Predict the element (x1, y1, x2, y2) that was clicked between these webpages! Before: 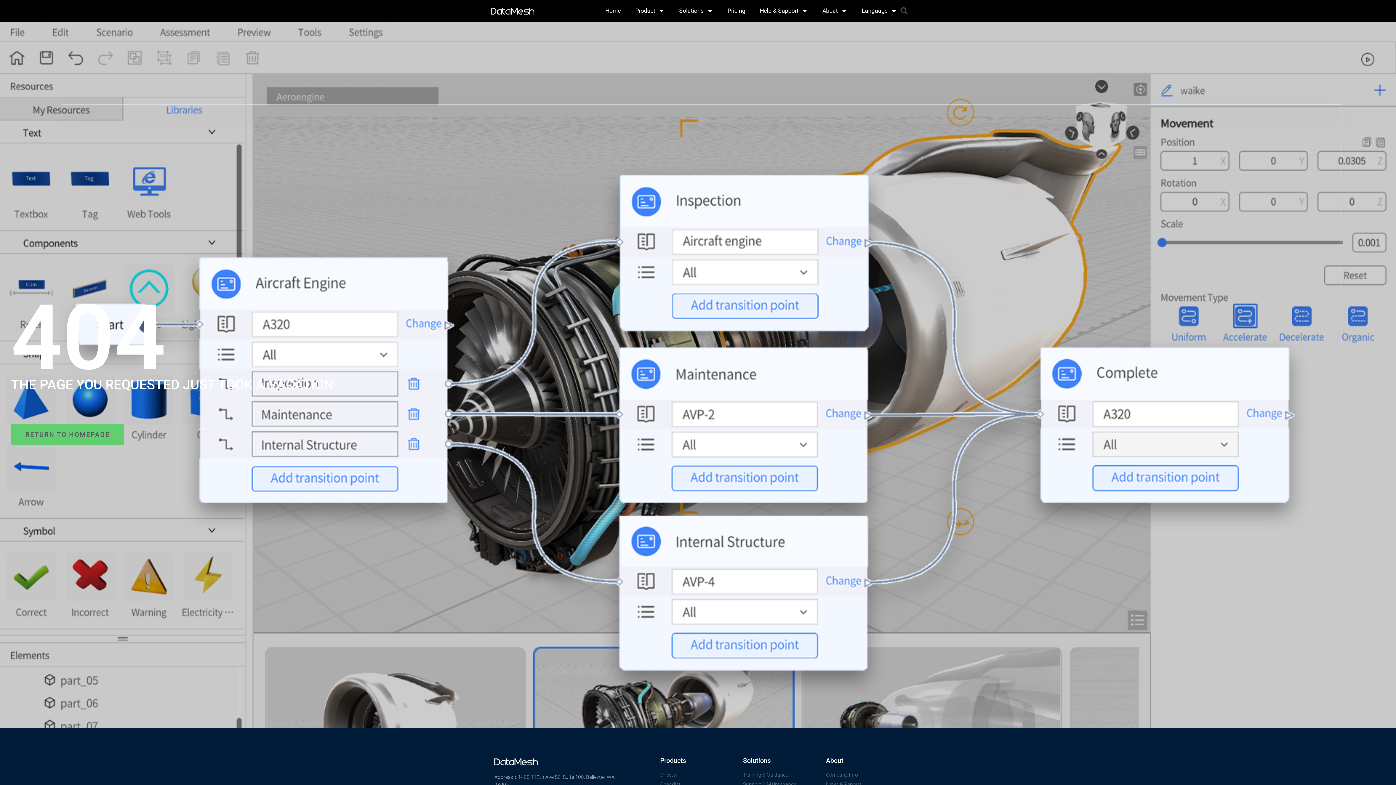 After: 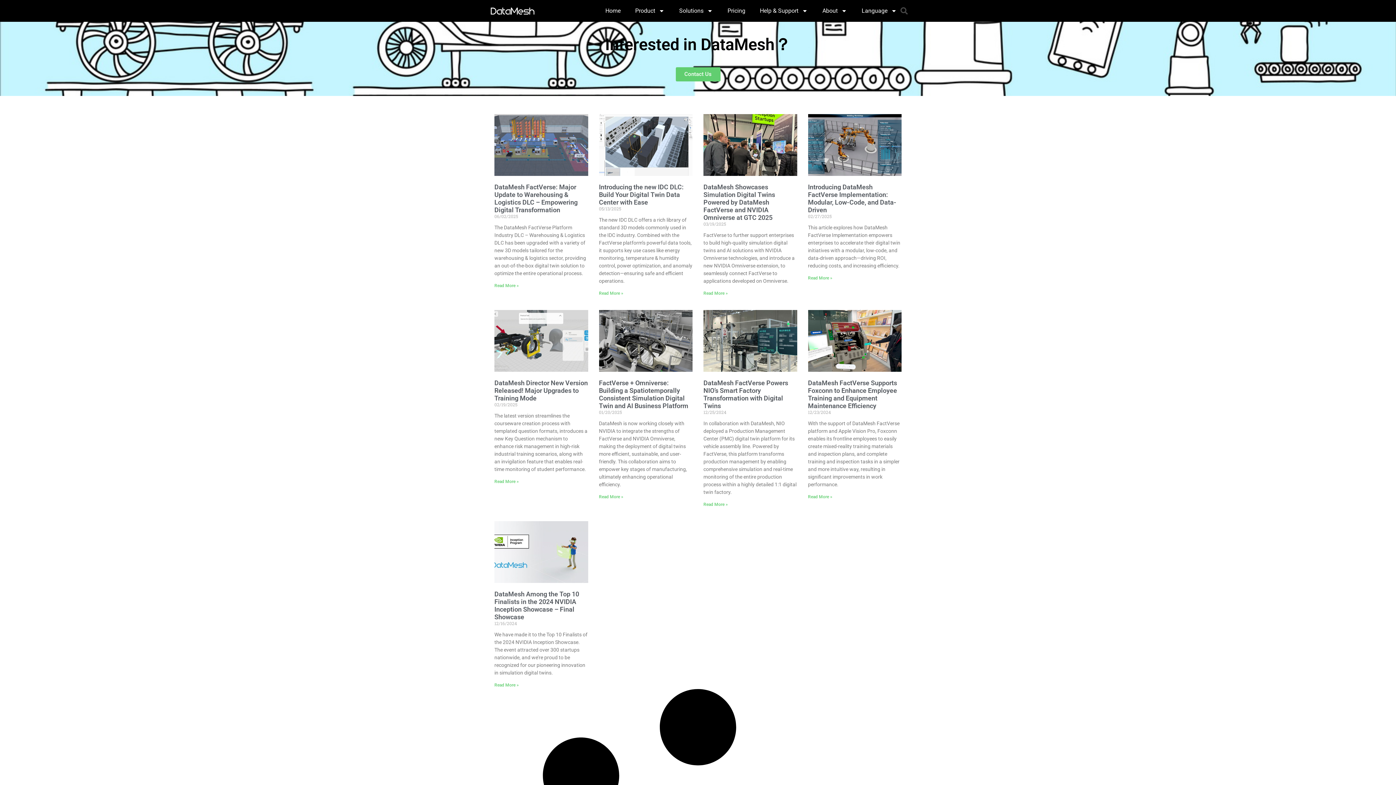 Action: label: News & Reports bbox: (826, 781, 901, 788)